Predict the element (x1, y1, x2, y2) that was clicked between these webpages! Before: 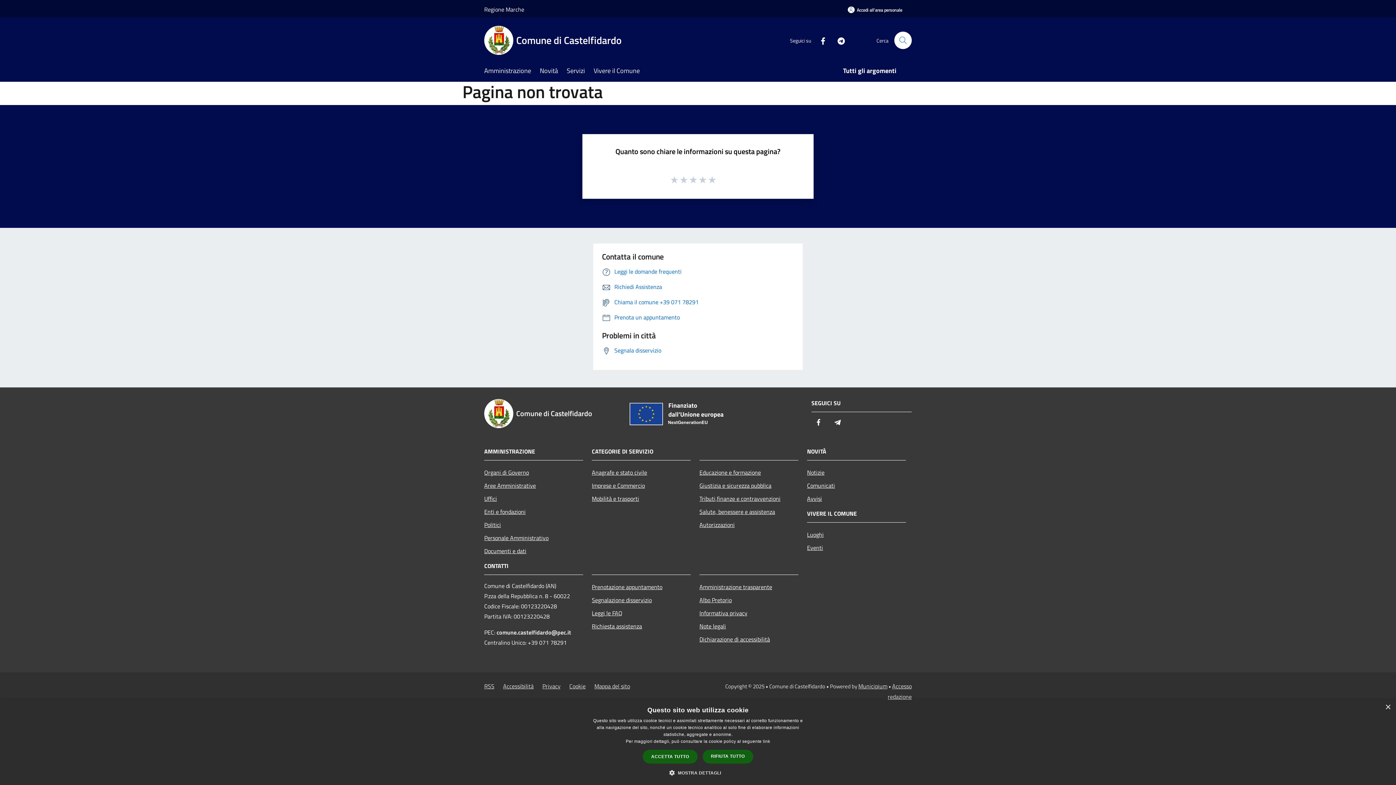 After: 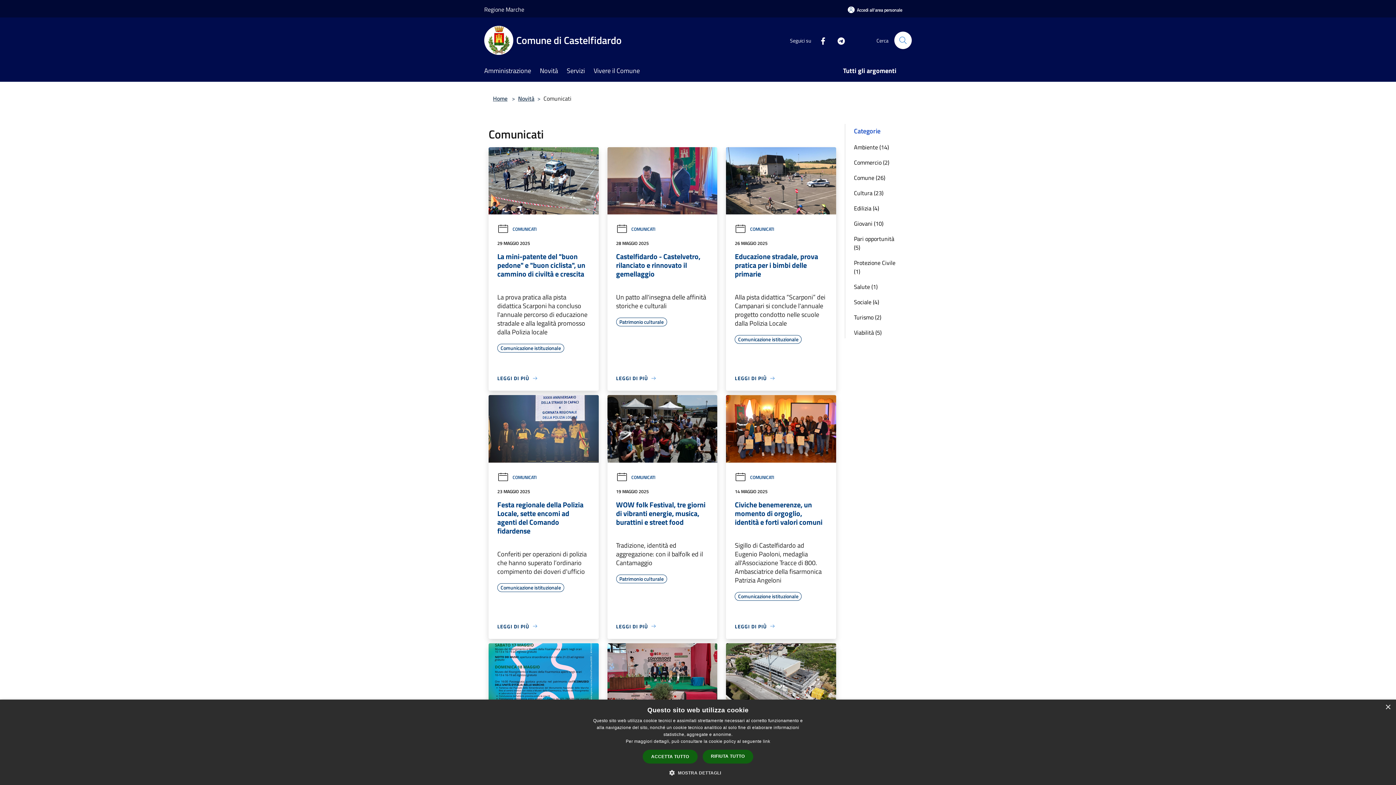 Action: label: Comunicati bbox: (807, 479, 906, 492)